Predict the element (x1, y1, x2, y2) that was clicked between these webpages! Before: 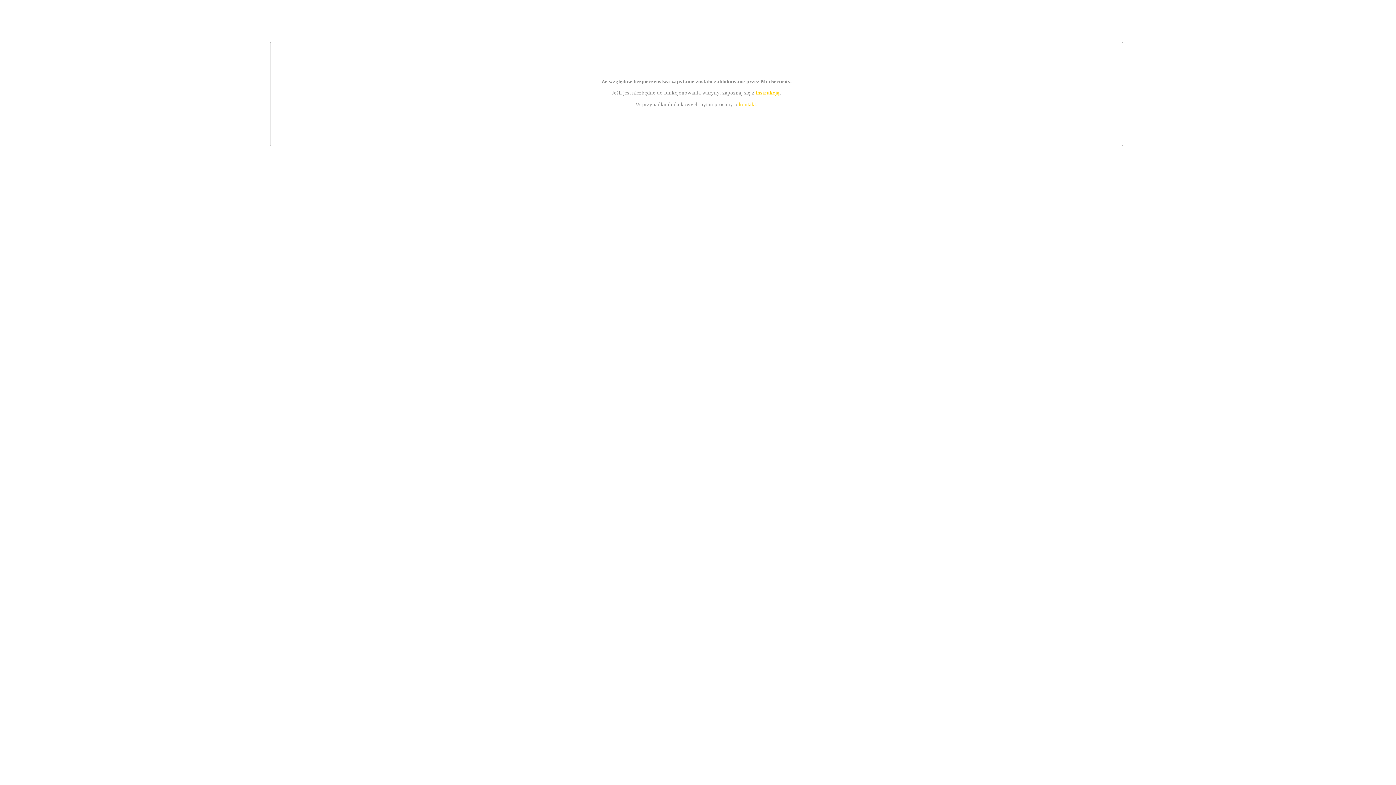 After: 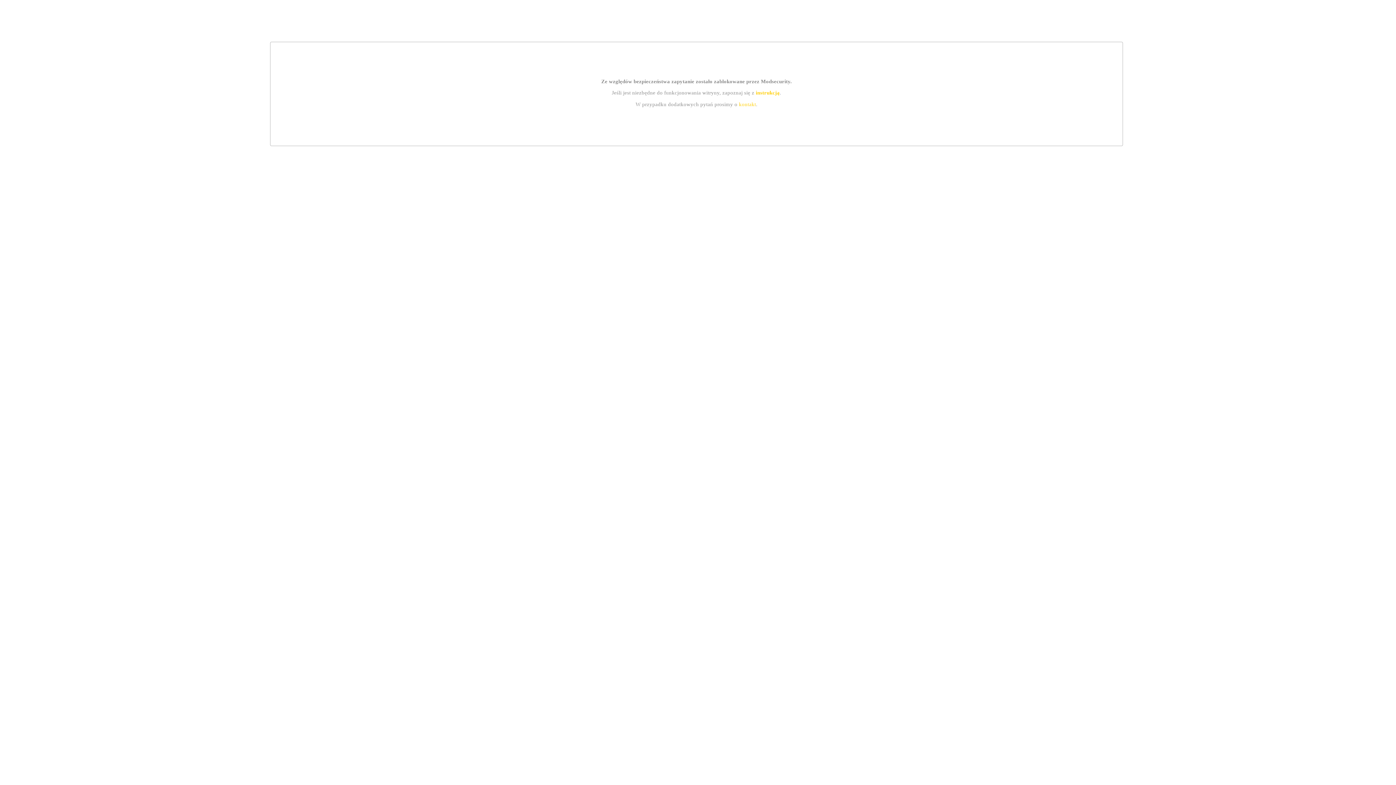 Action: label: kontakt bbox: (739, 101, 756, 107)